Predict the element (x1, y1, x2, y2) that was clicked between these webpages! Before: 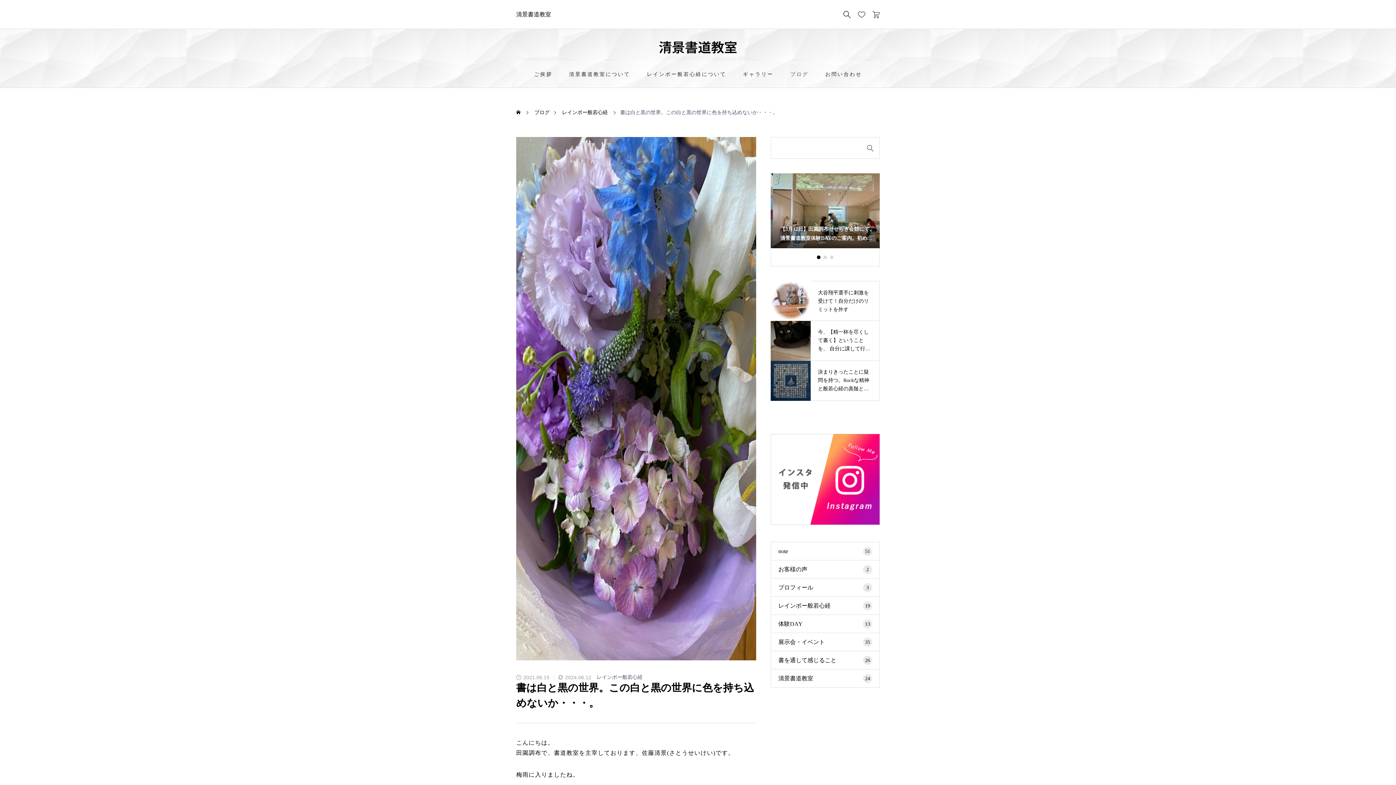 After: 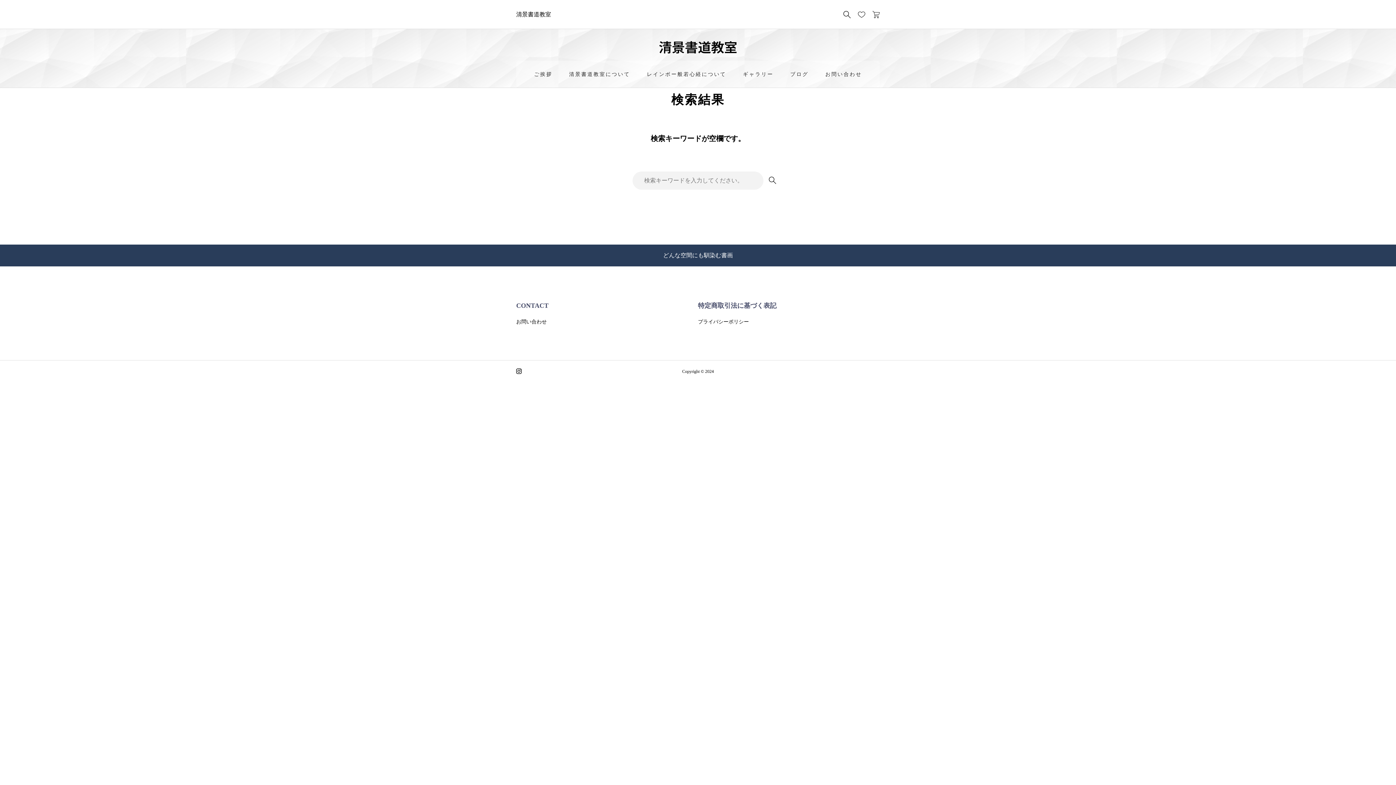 Action: bbox: (840, 7, 854, 21)